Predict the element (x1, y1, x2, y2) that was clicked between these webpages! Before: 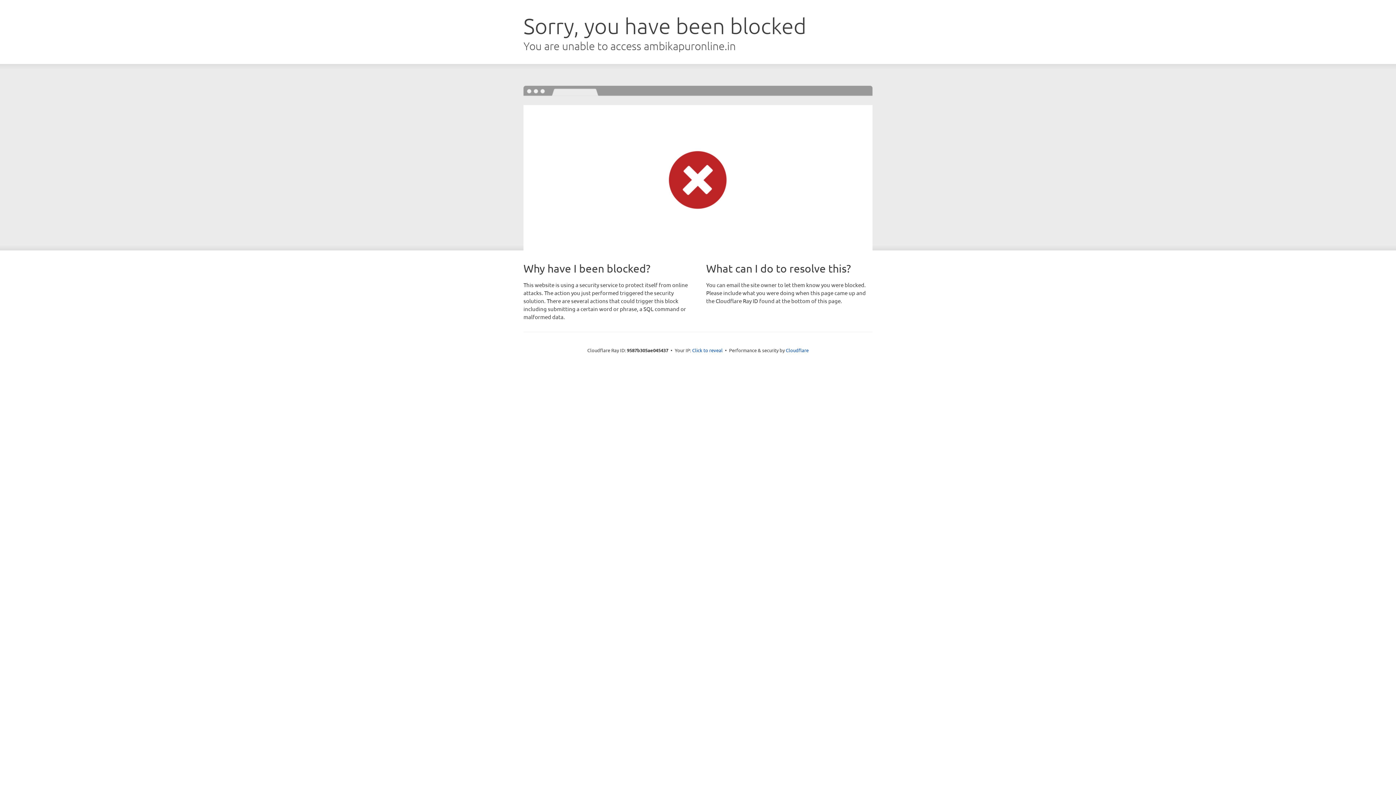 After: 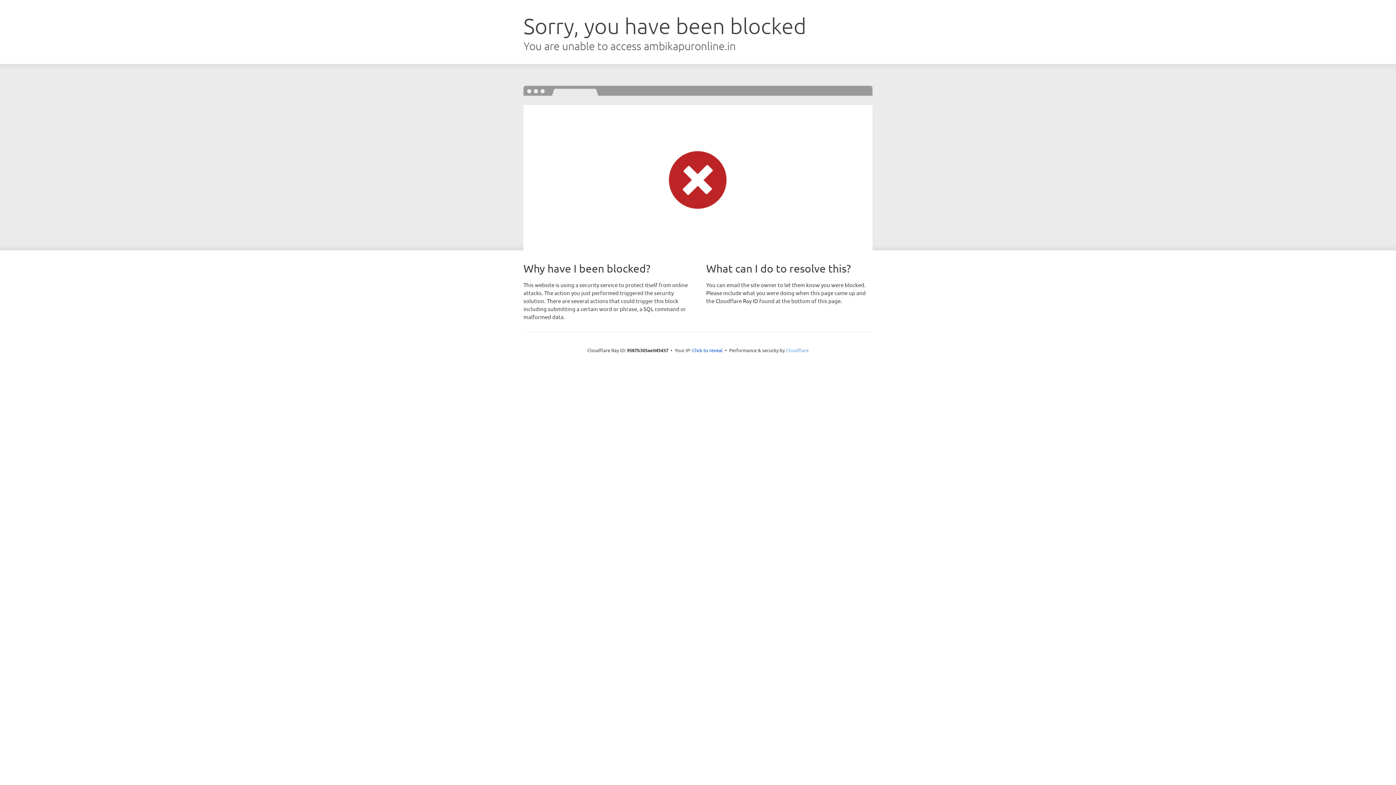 Action: bbox: (786, 347, 808, 353) label: Cloudflare